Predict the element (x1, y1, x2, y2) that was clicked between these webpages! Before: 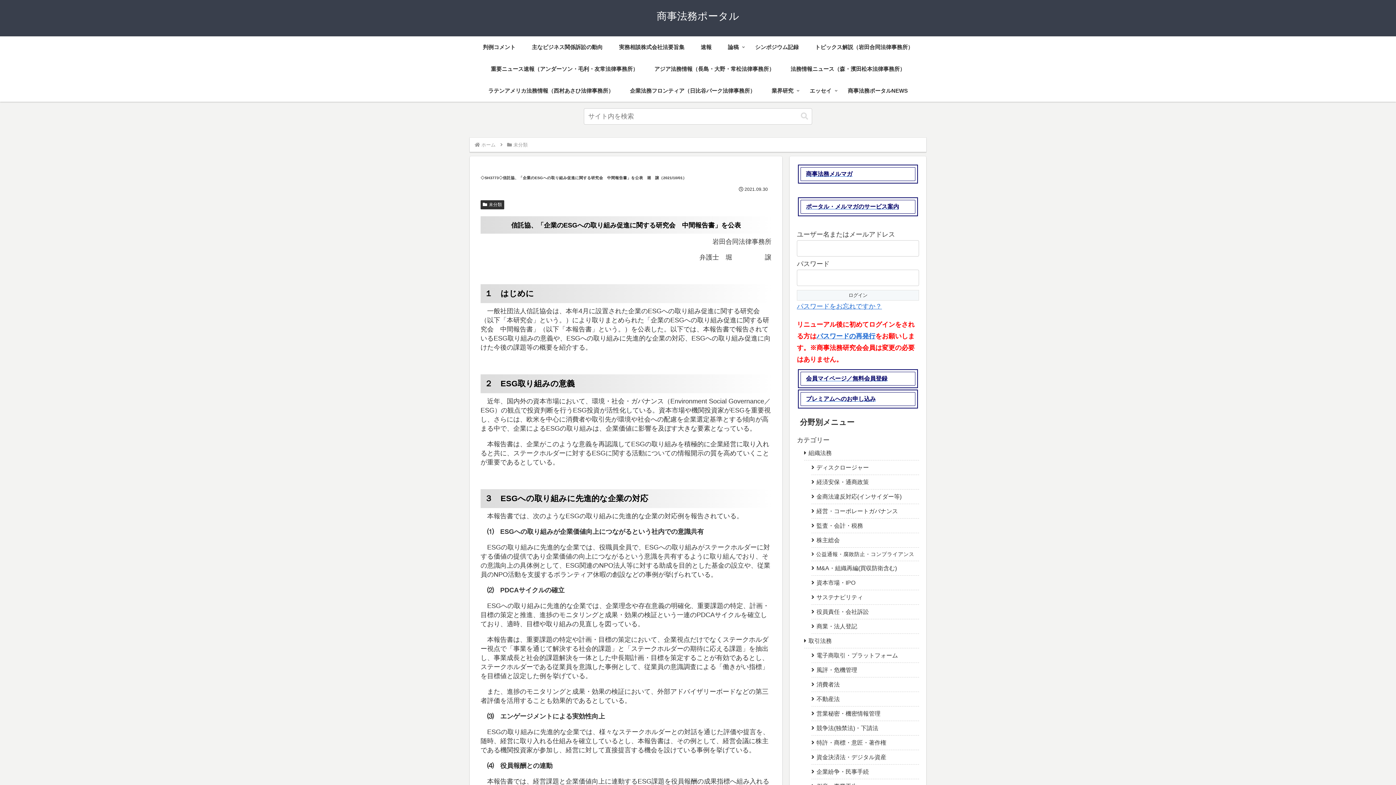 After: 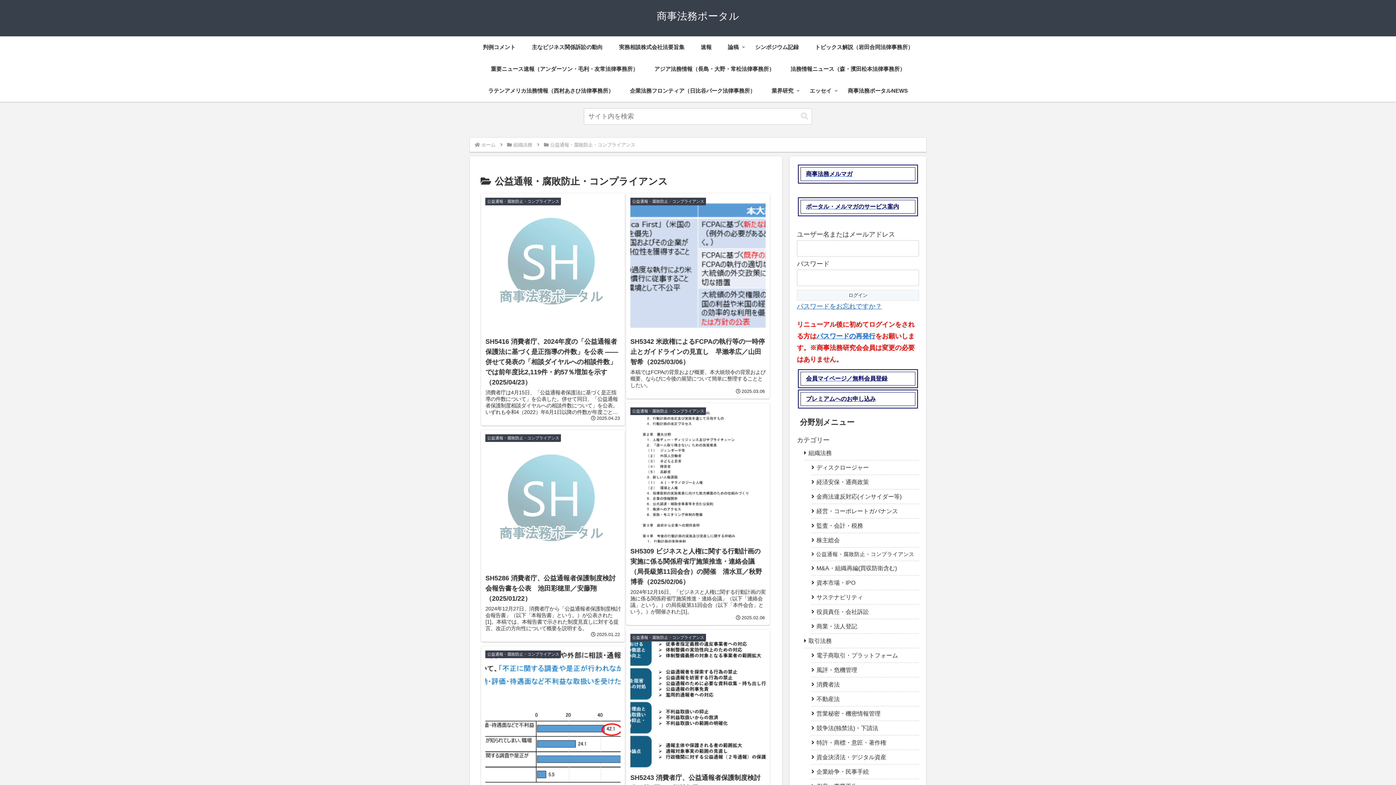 Action: label: 公益通報・腐敗防止・コンプライアンス bbox: (811, 547, 919, 561)